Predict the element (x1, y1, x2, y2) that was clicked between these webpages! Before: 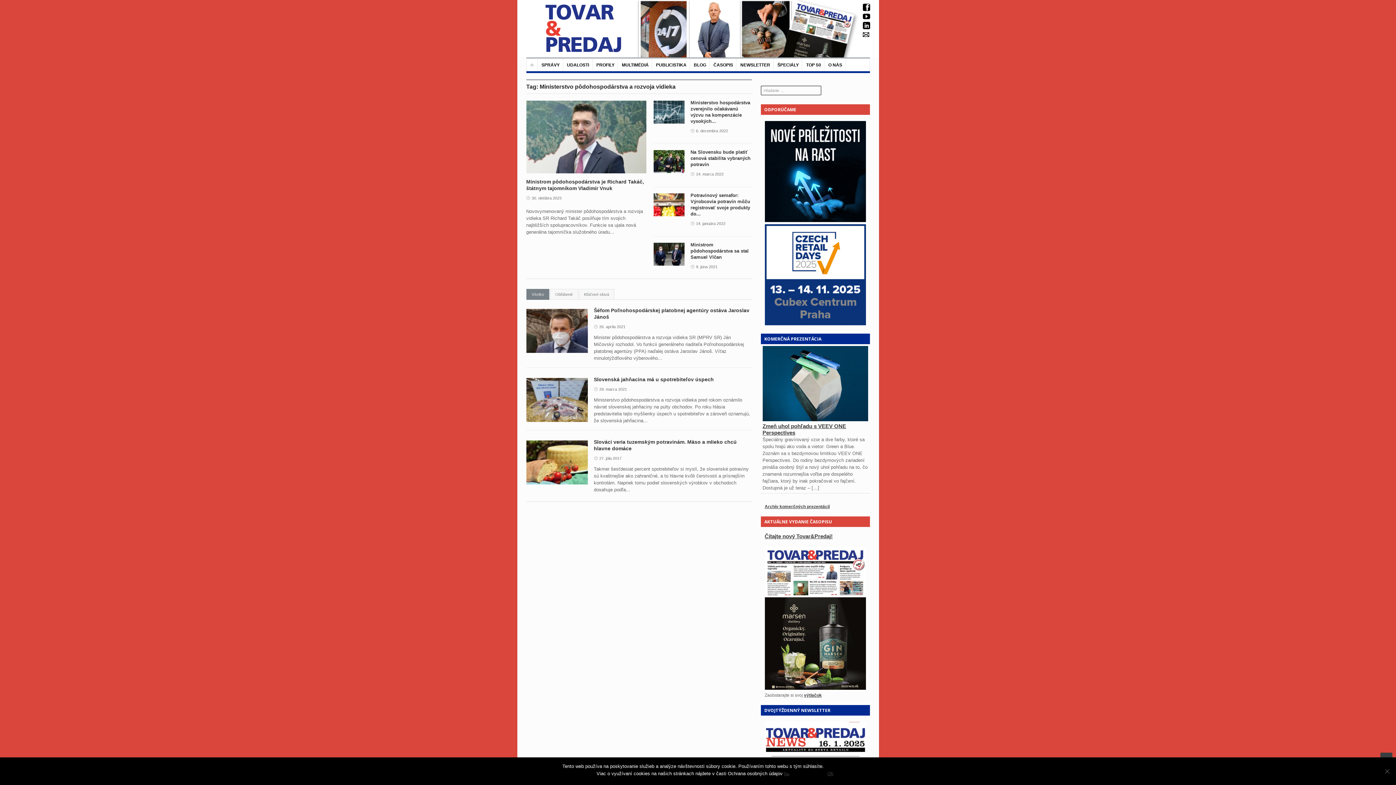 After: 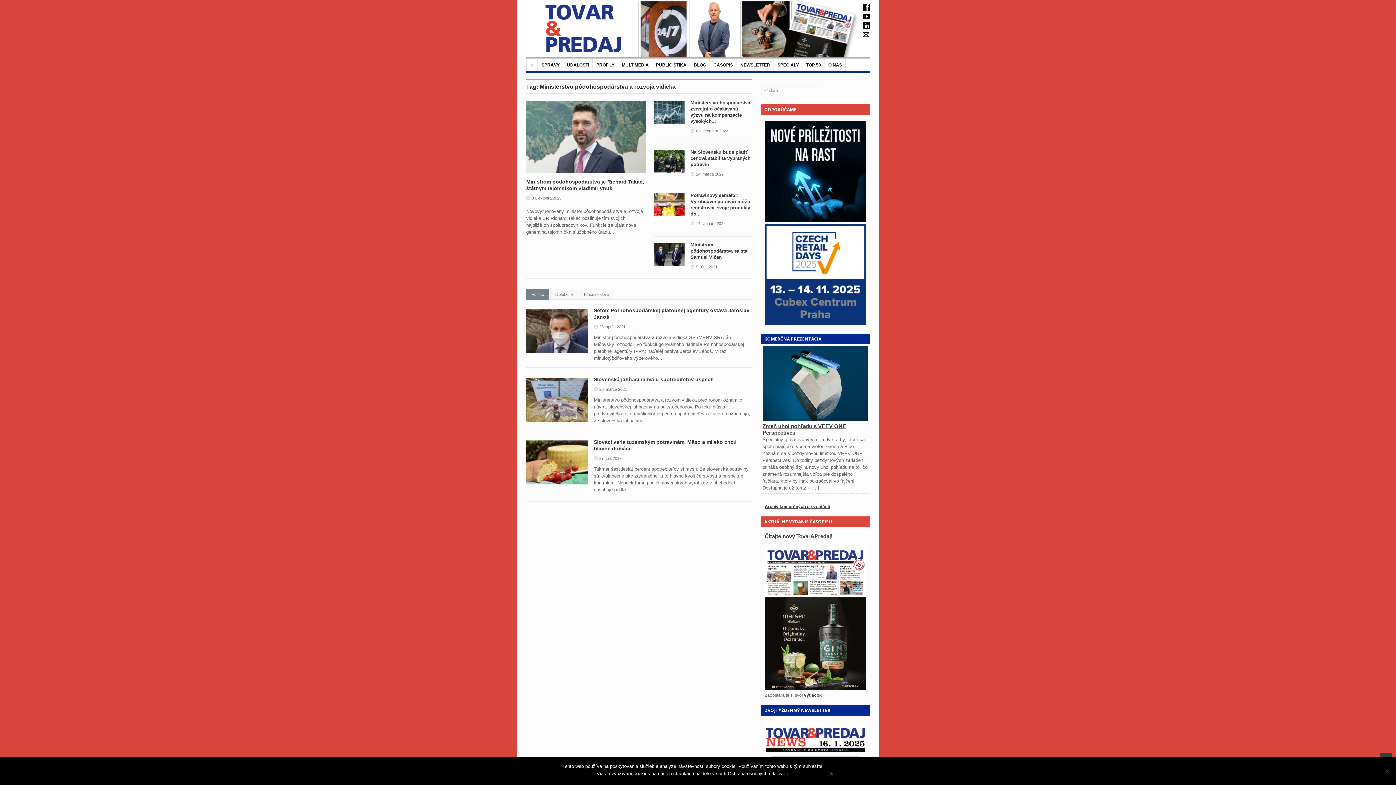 Action: bbox: (764, 224, 866, 327)